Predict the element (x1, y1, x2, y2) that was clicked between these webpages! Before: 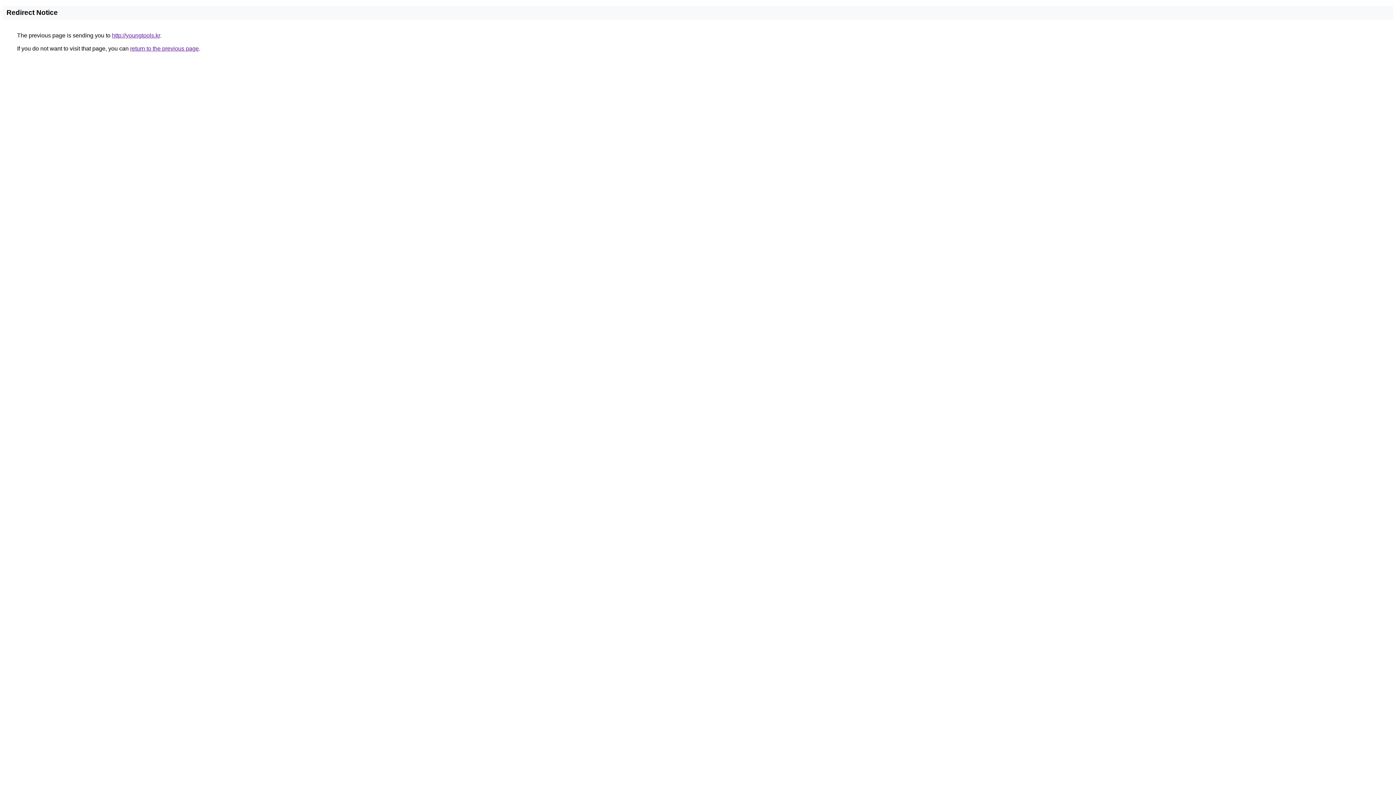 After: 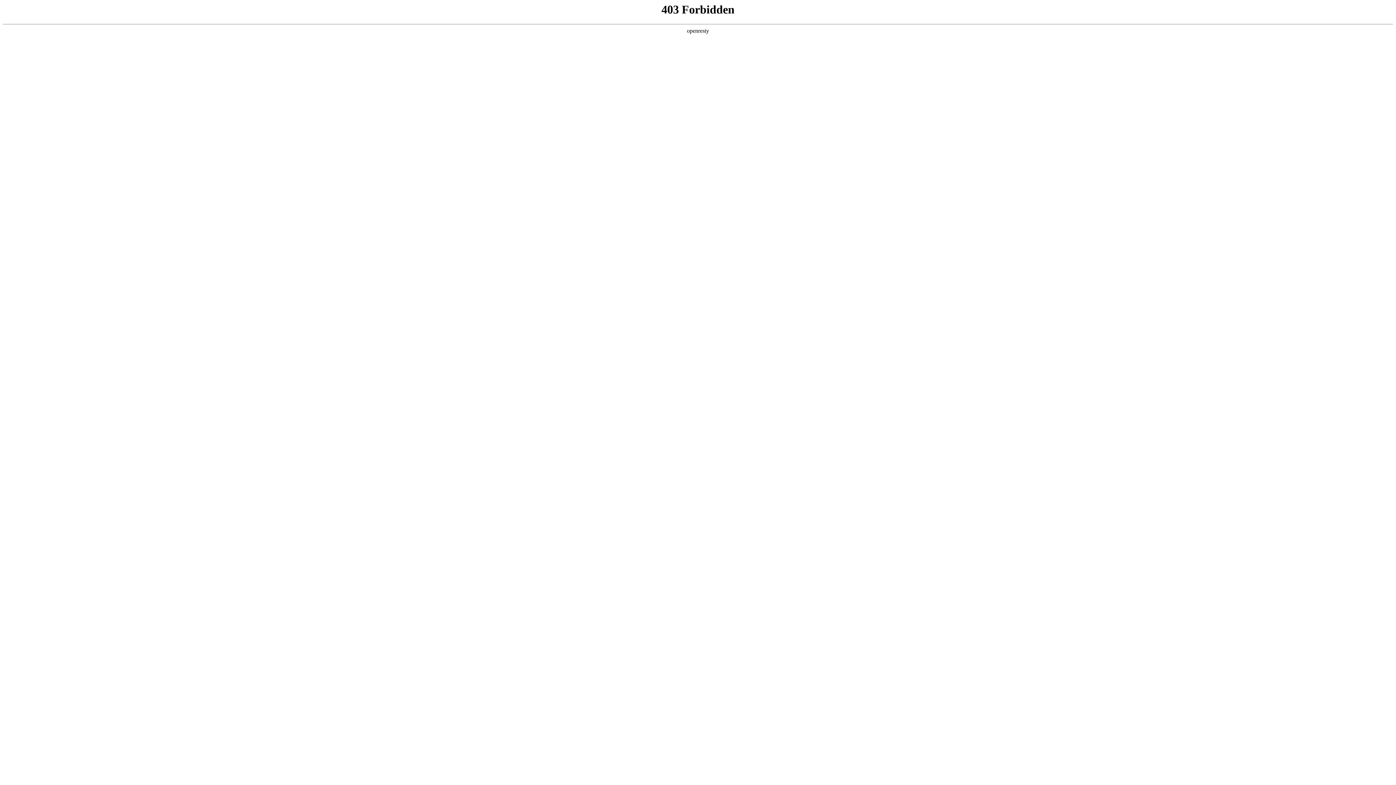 Action: bbox: (112, 32, 160, 38) label: http://youngtools.kr